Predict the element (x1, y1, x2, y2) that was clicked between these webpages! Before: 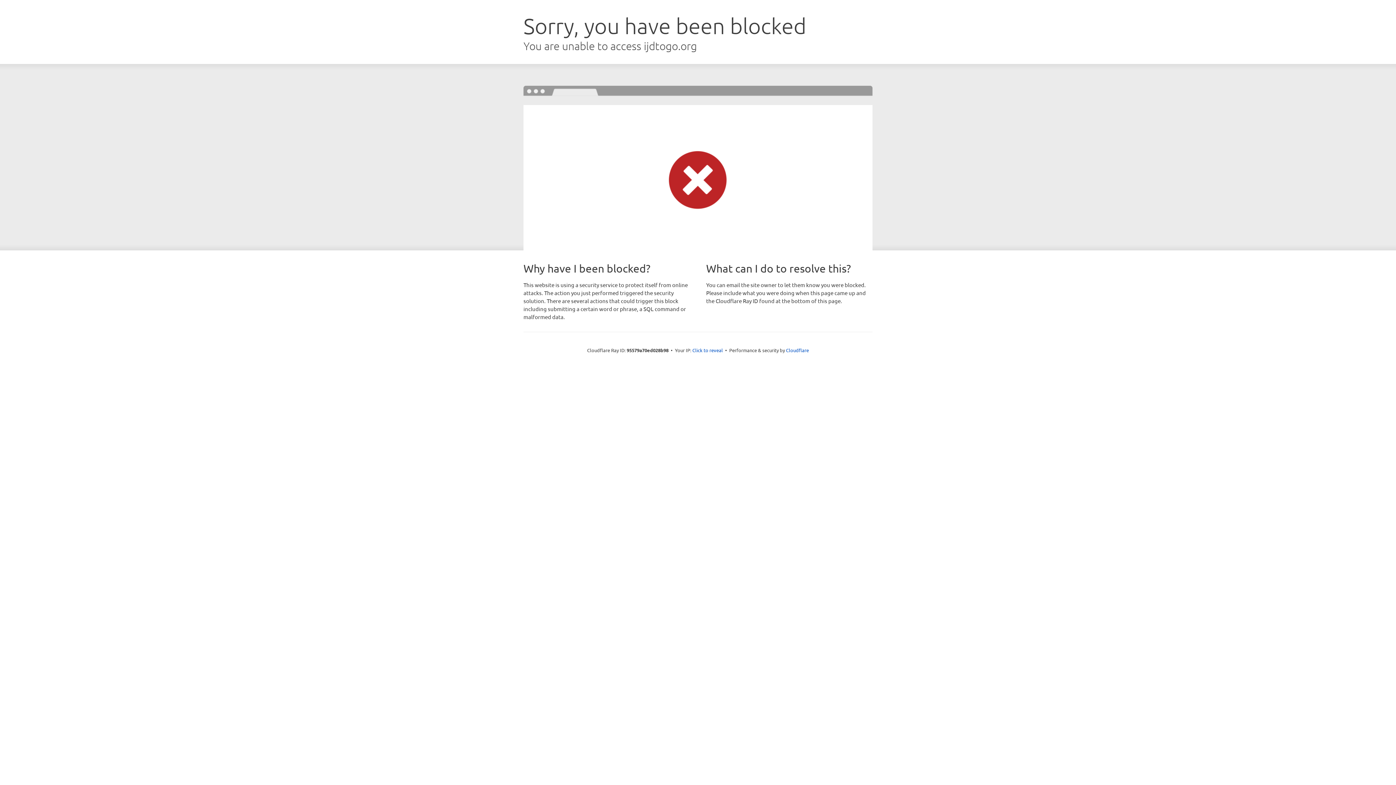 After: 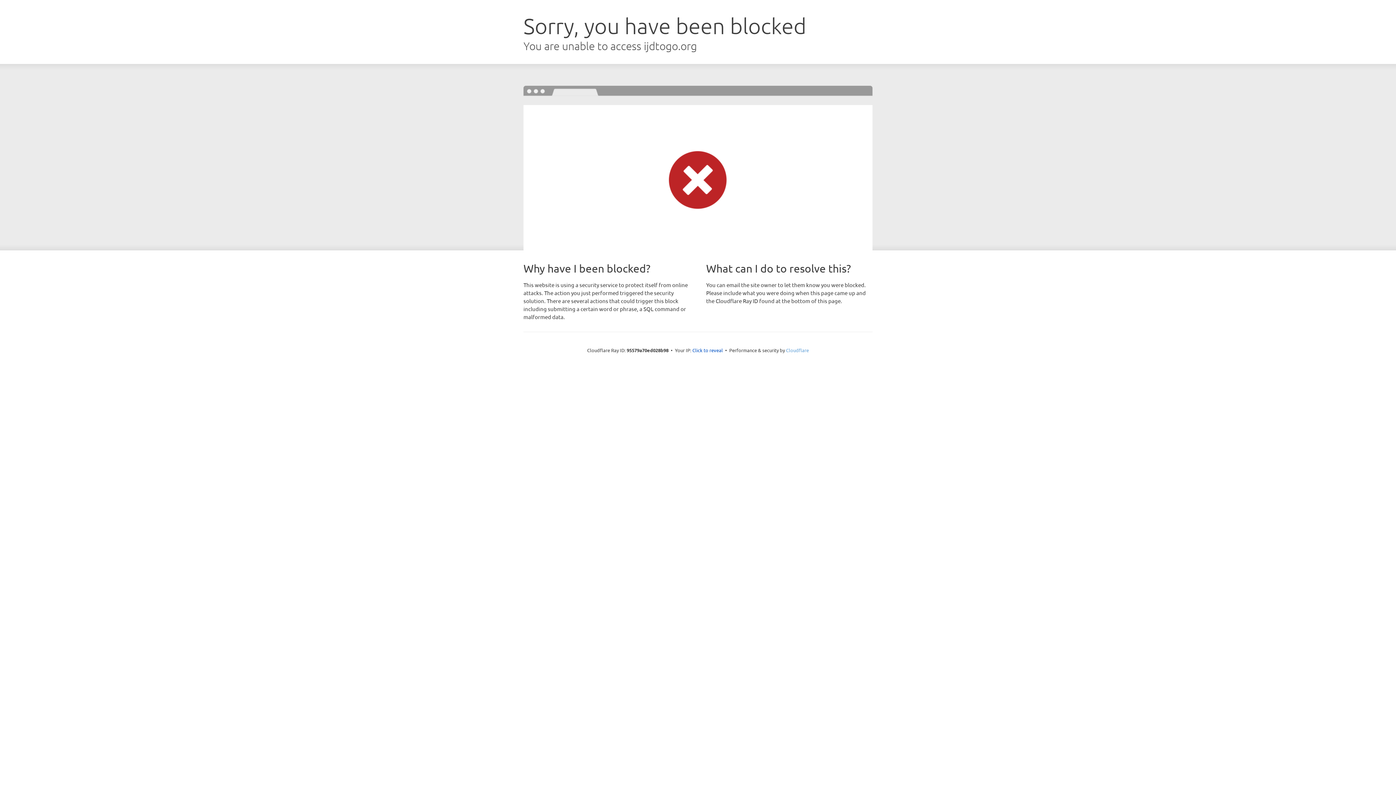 Action: label: Cloudflare bbox: (786, 347, 809, 353)